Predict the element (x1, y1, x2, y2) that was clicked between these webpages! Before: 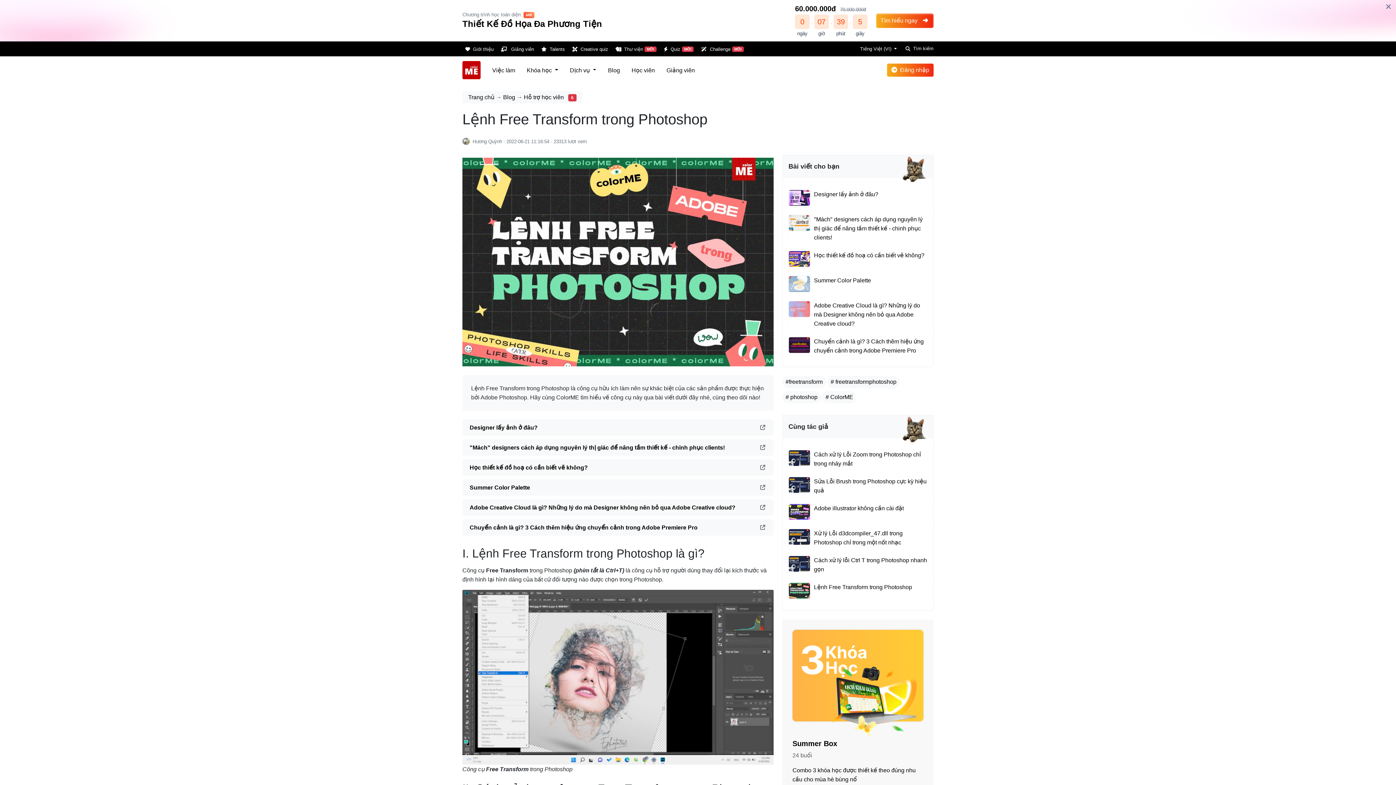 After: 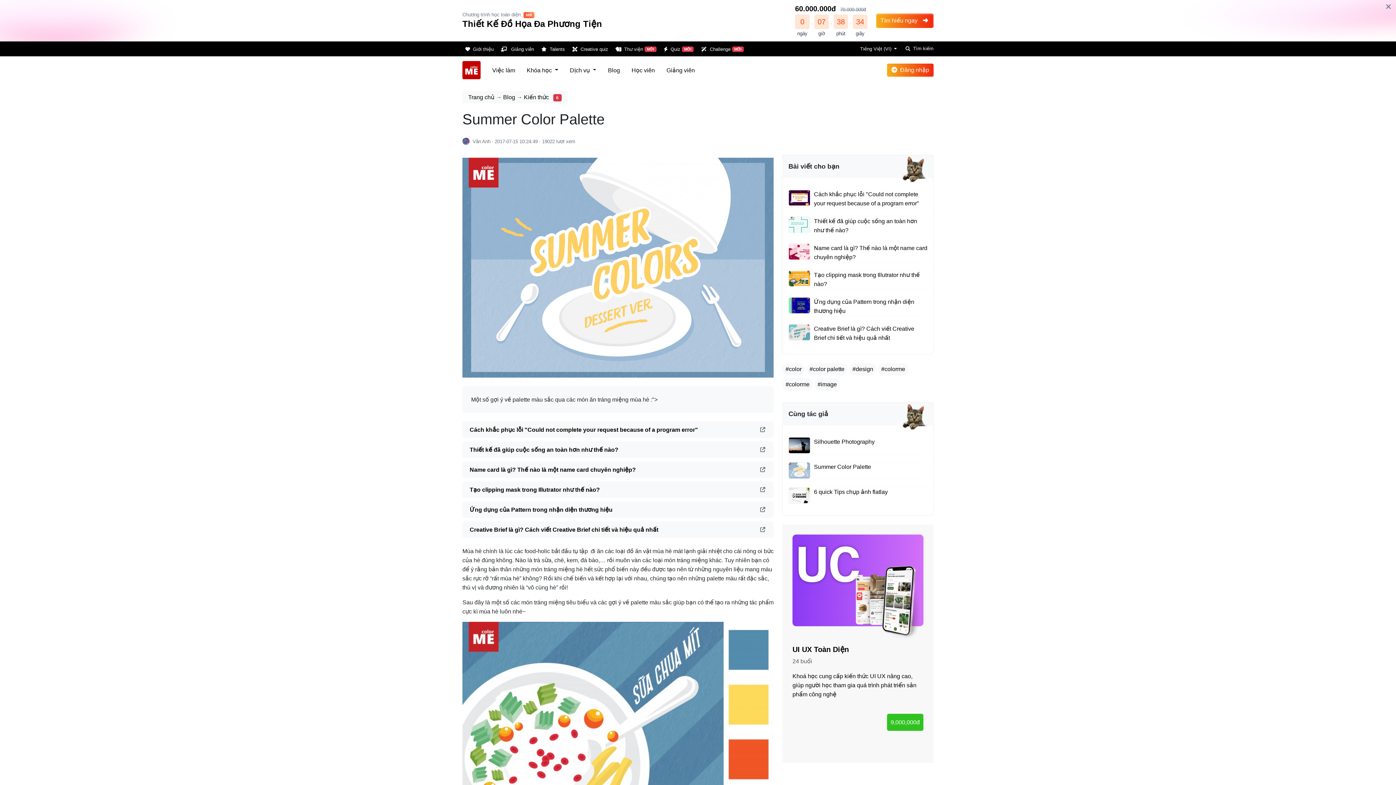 Action: bbox: (469, 483, 766, 492) label: Summer Color Palette